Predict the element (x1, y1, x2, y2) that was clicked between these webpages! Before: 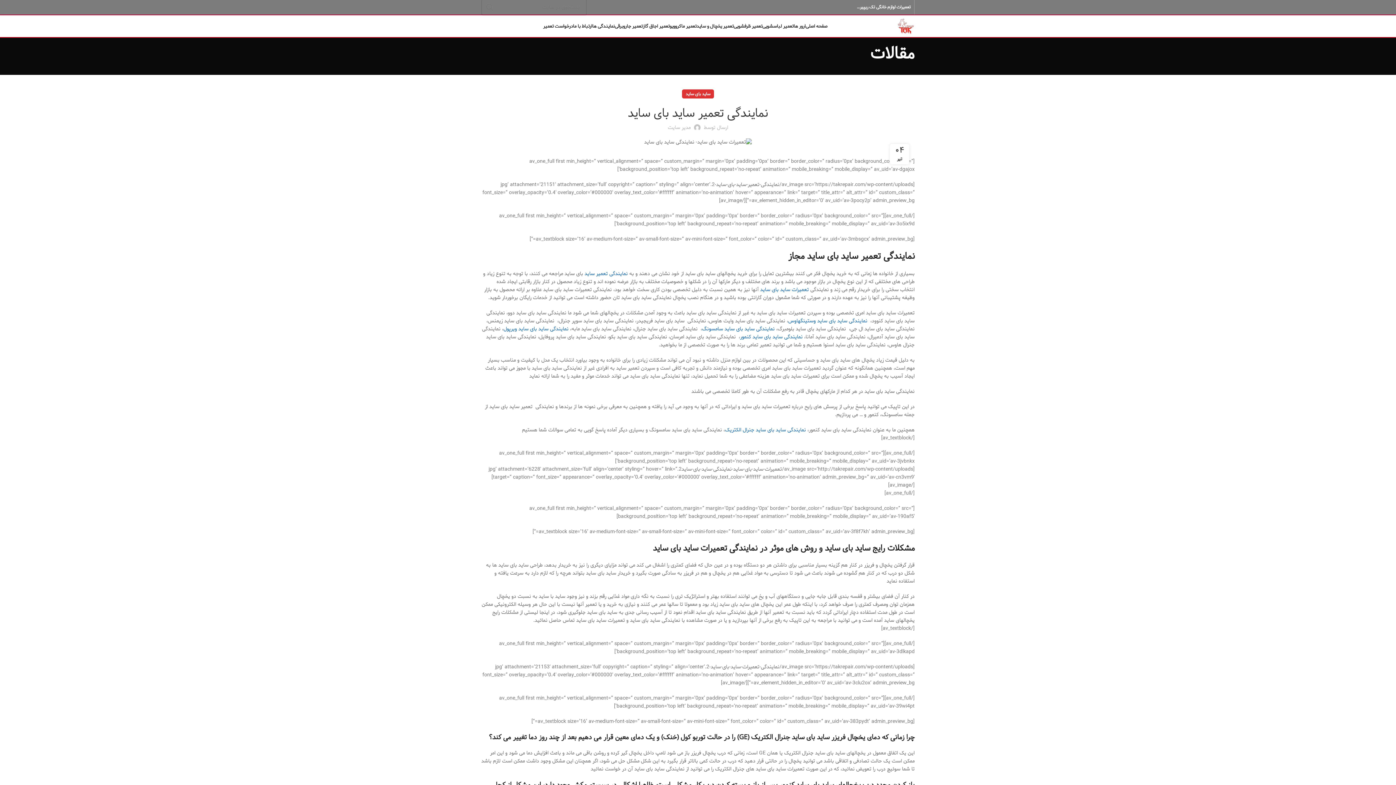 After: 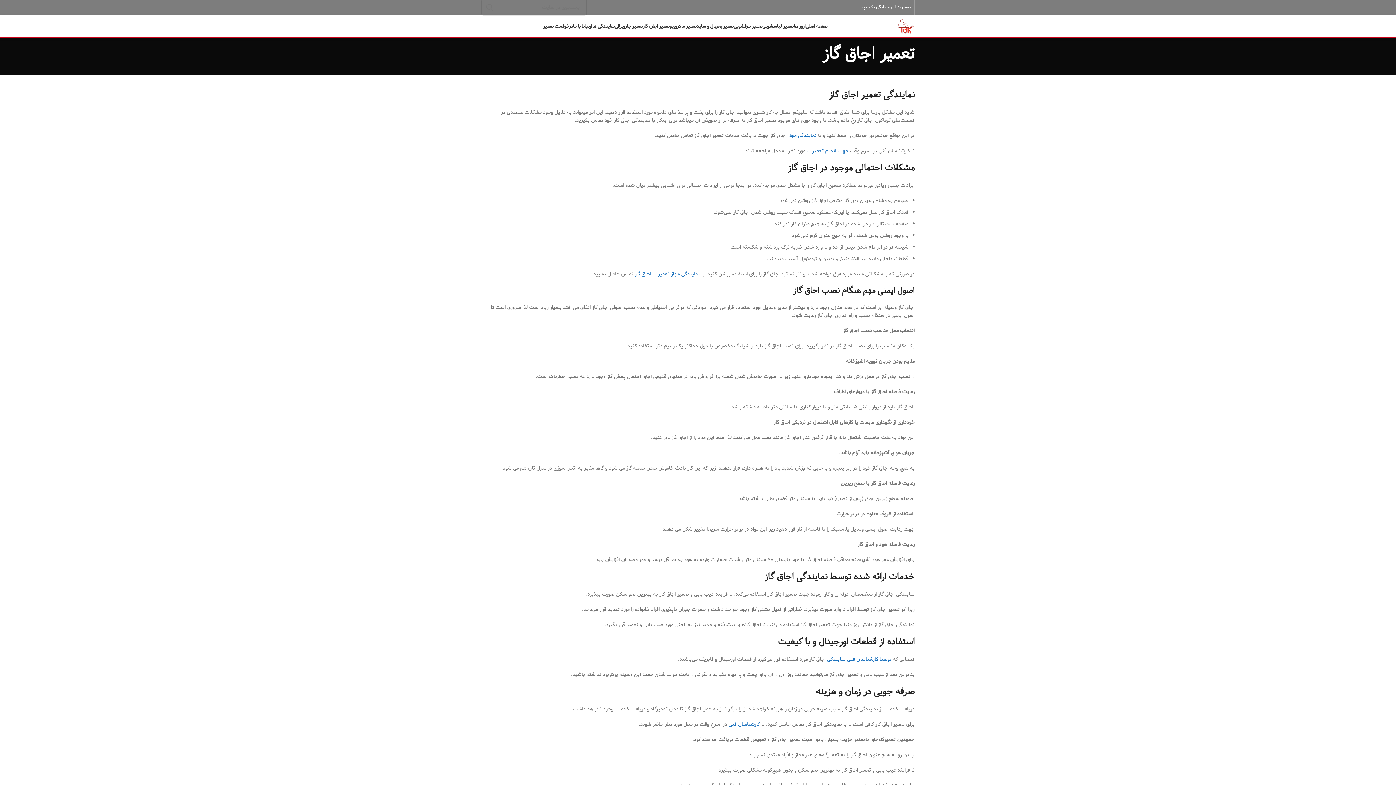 Action: bbox: (642, 18, 669, 33) label: تعمیر اجاق گاز